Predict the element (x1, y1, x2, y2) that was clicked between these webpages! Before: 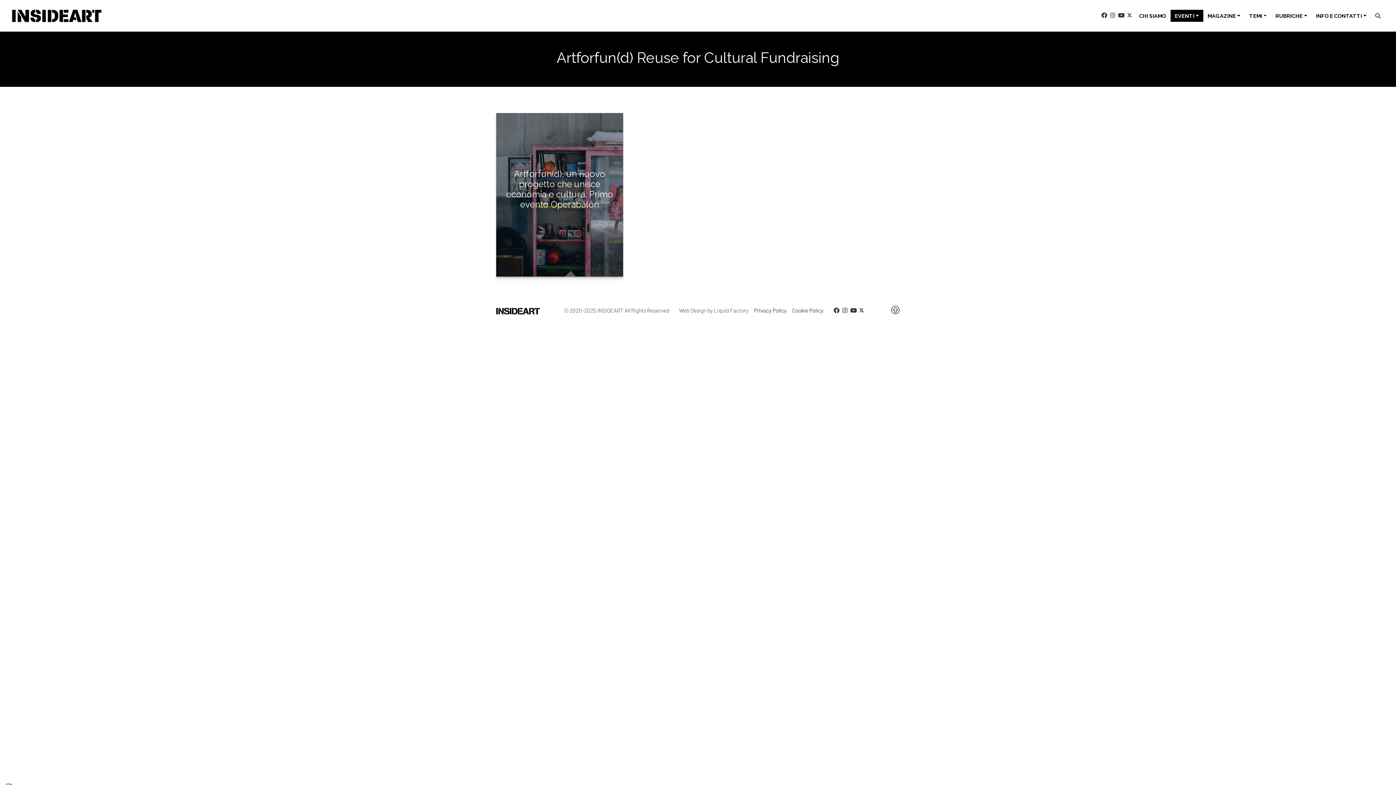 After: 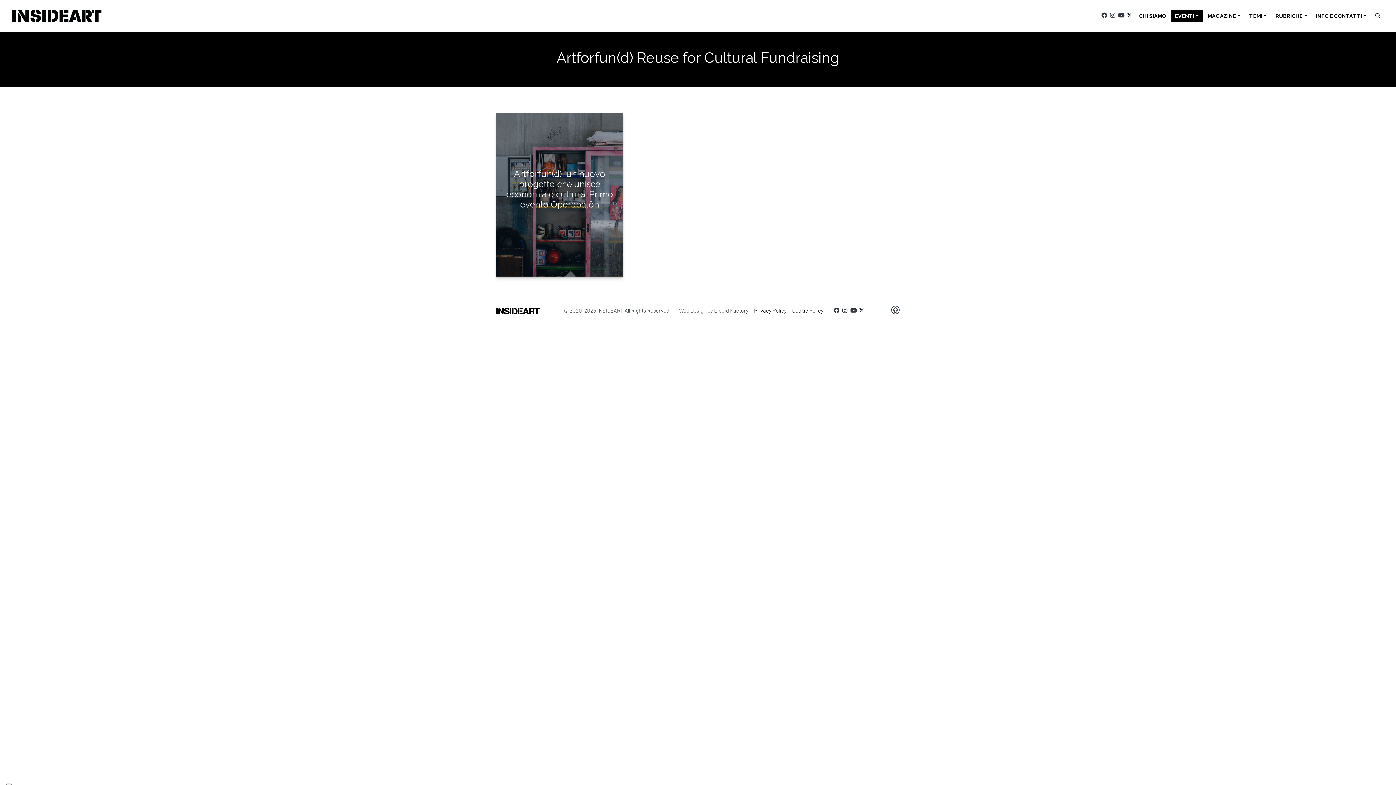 Action: bbox: (850, 306, 857, 313)